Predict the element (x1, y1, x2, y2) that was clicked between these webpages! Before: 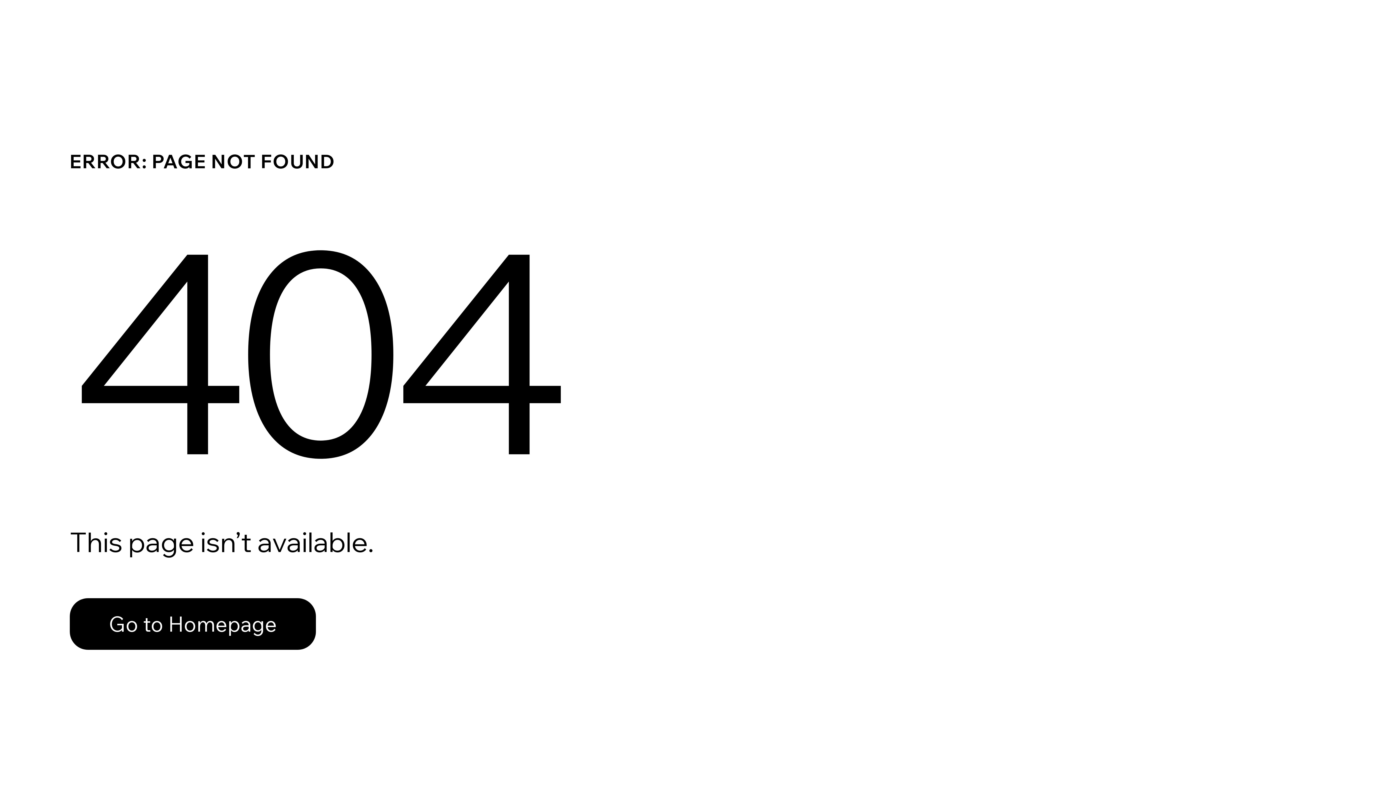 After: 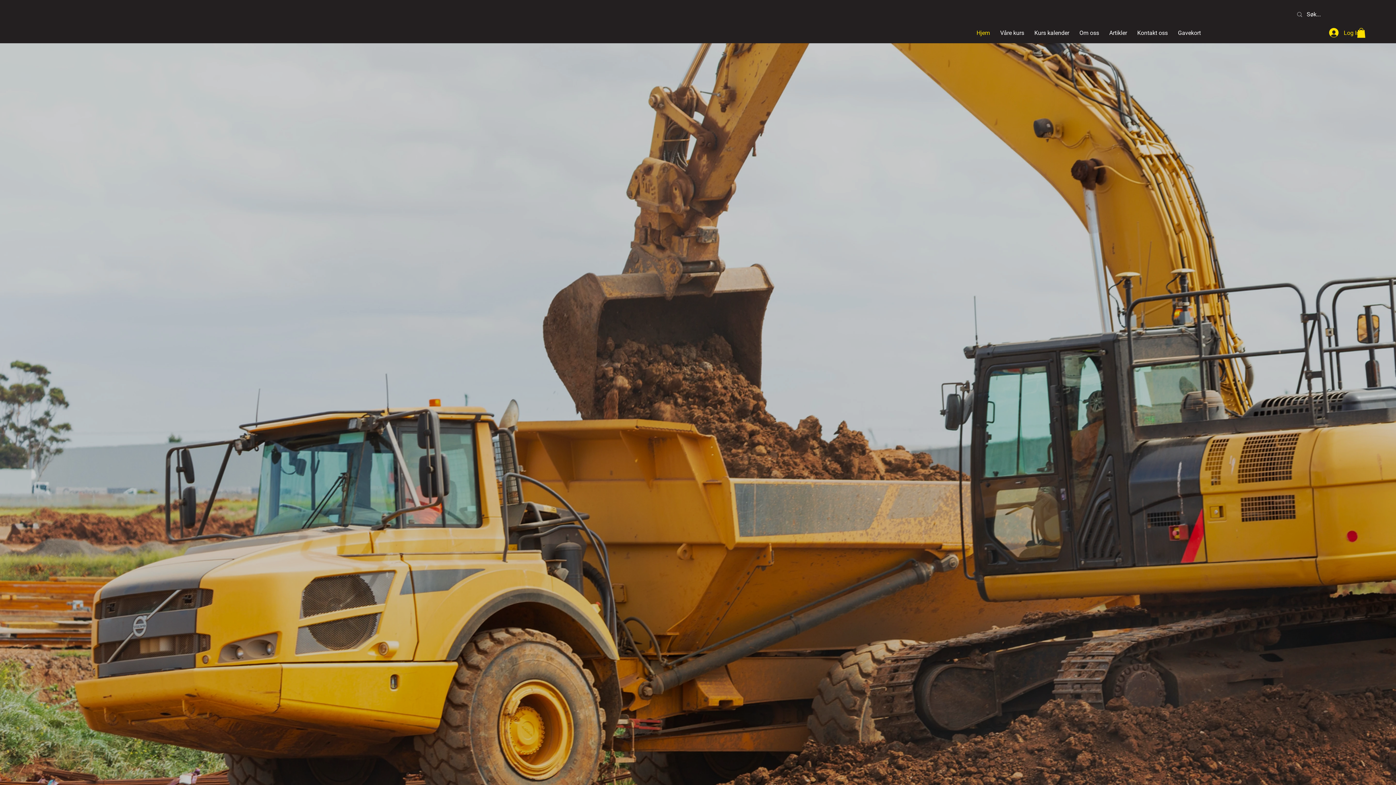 Action: bbox: (69, 598, 316, 650) label: Go to Homepage